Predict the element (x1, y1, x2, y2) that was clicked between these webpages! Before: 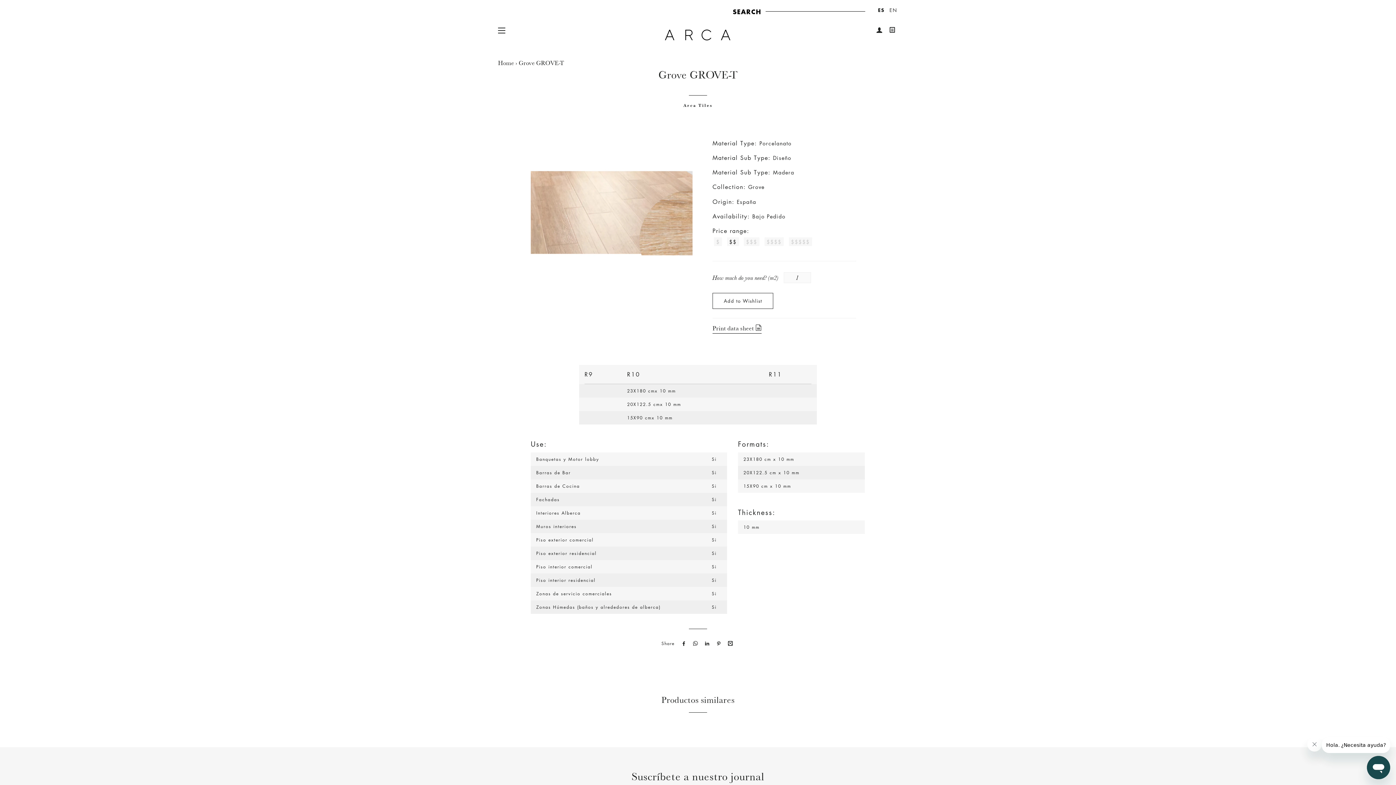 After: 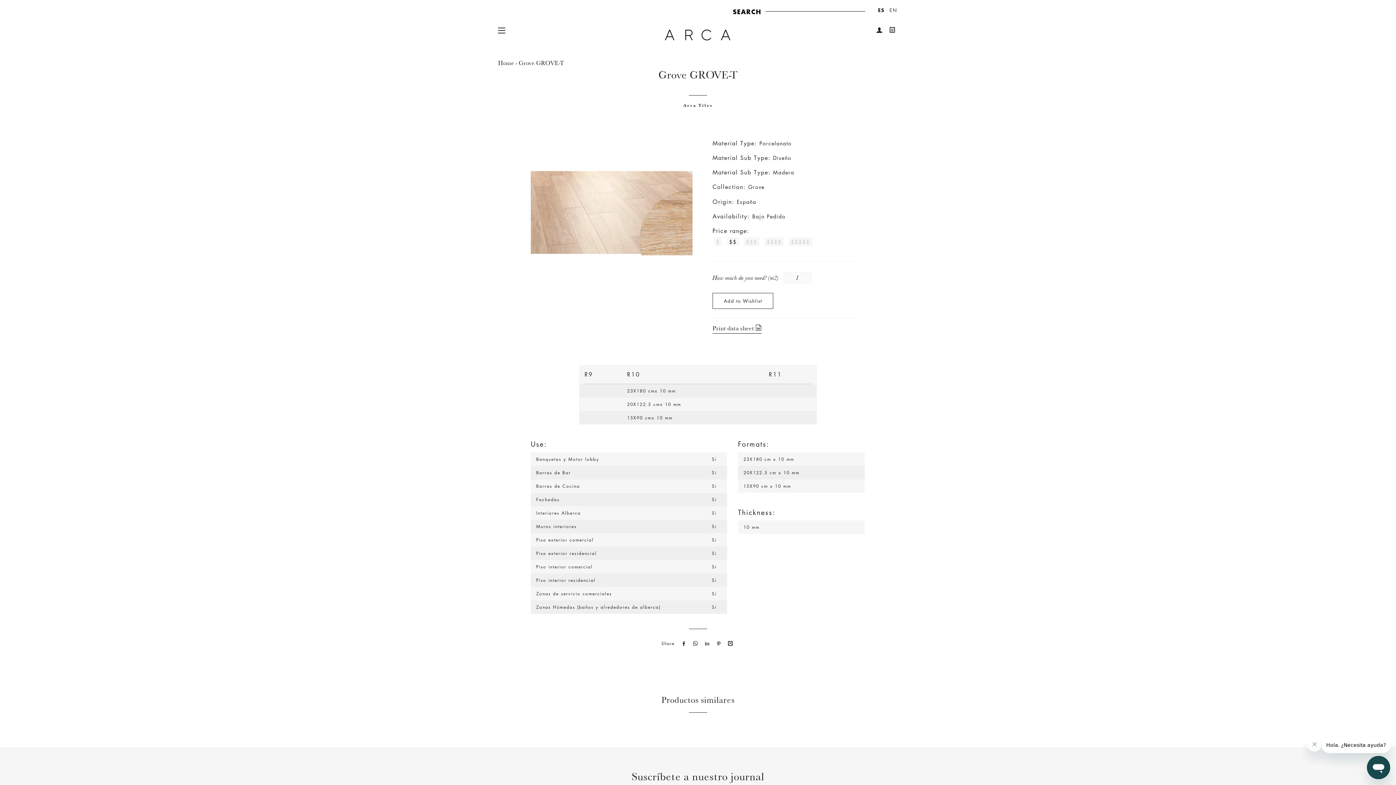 Action: bbox: (701, 638, 711, 649) label: Send it via LinkedIn